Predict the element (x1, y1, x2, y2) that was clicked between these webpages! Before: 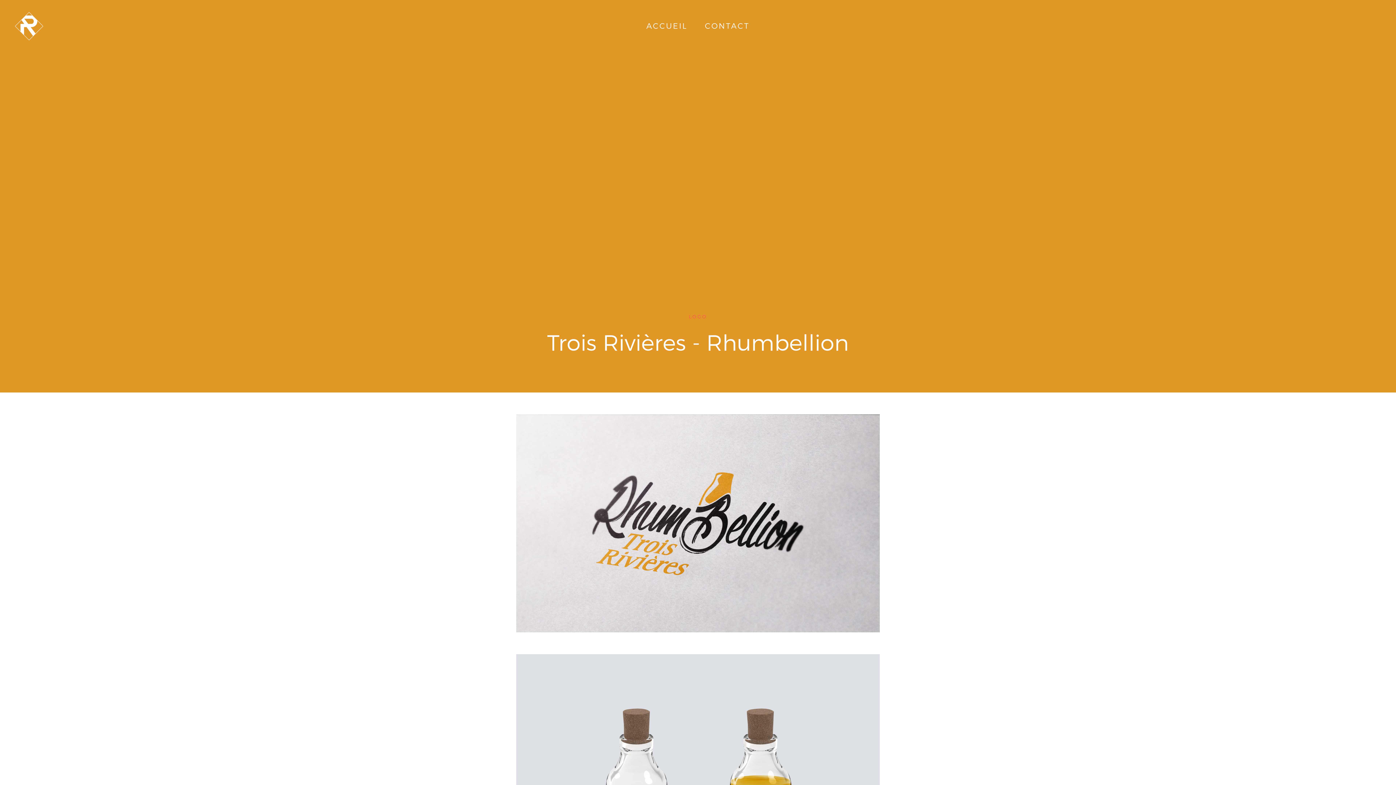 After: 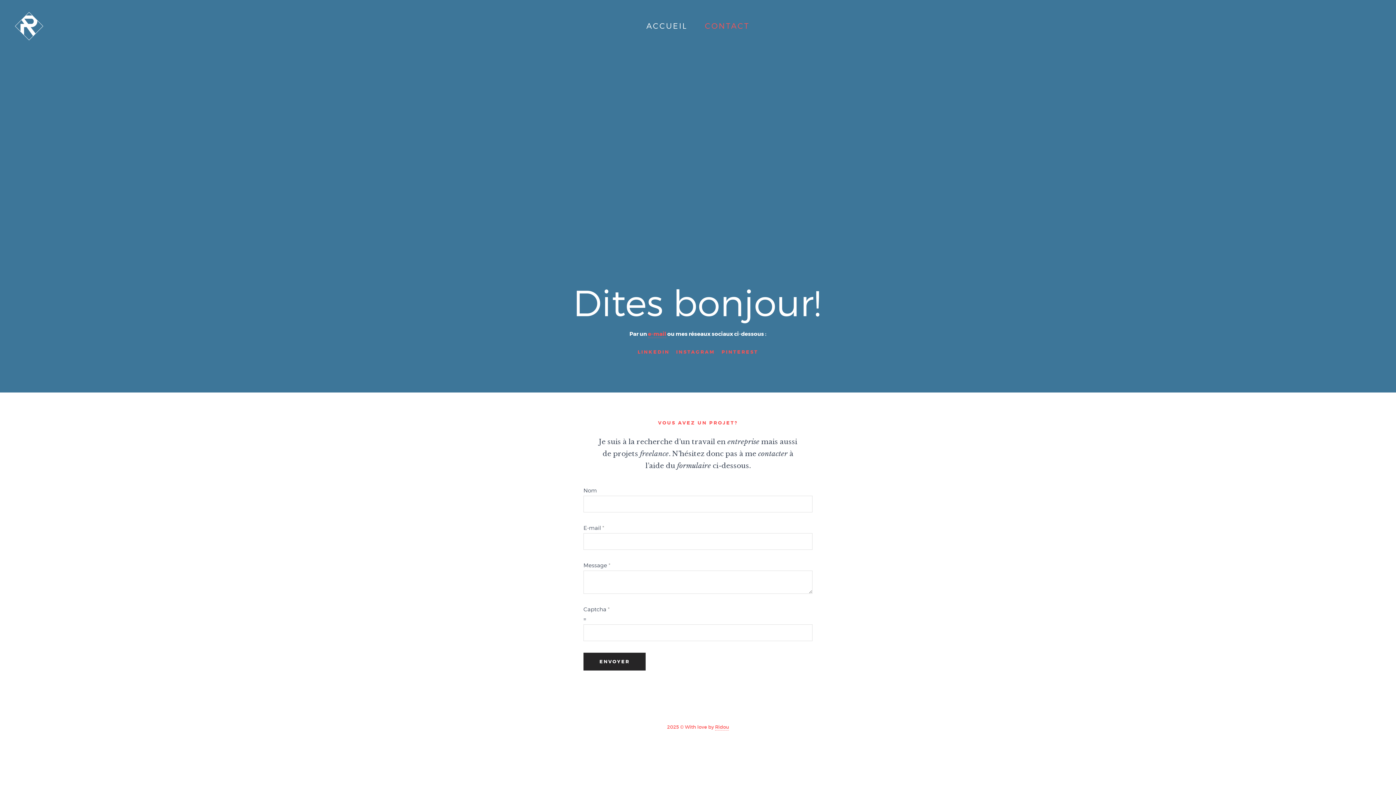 Action: bbox: (696, 17, 758, 34) label: CONTACT